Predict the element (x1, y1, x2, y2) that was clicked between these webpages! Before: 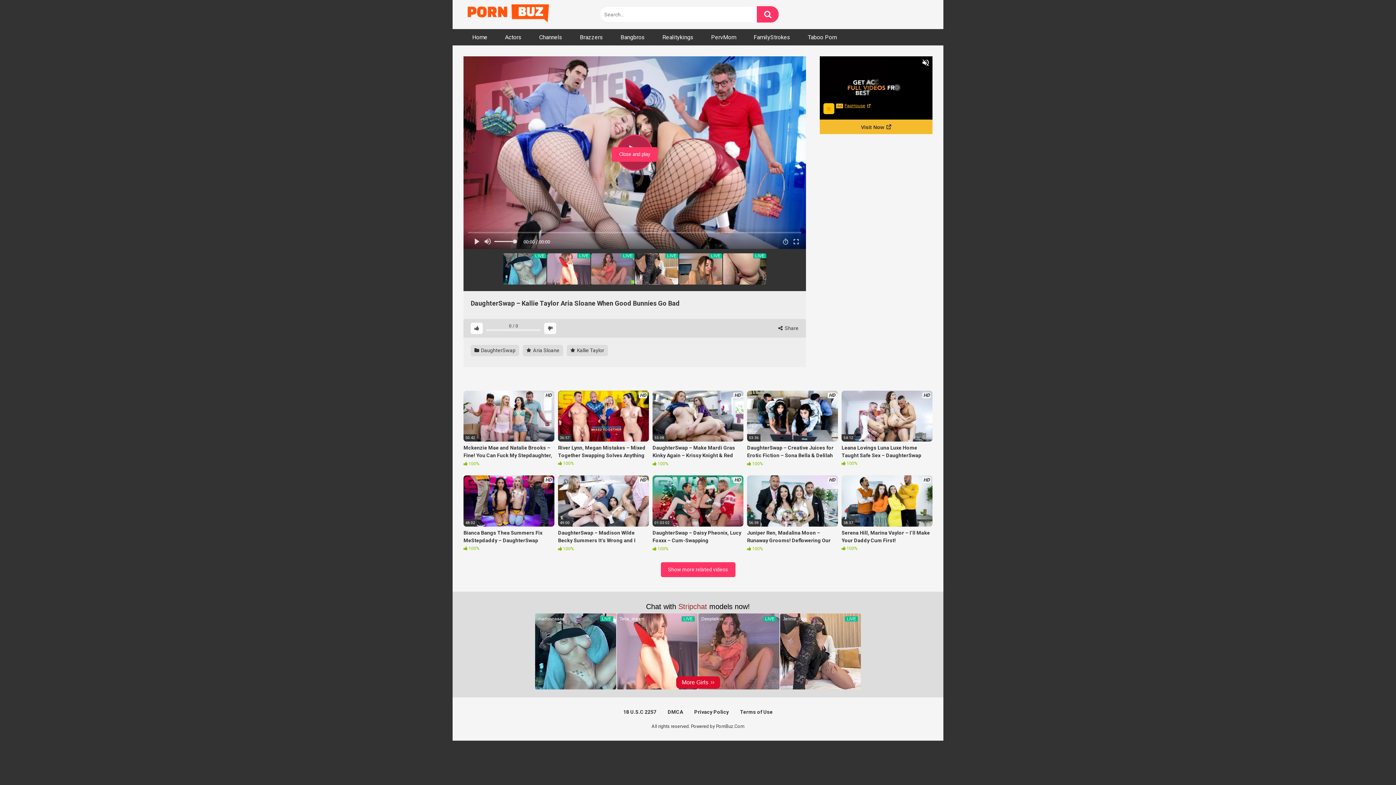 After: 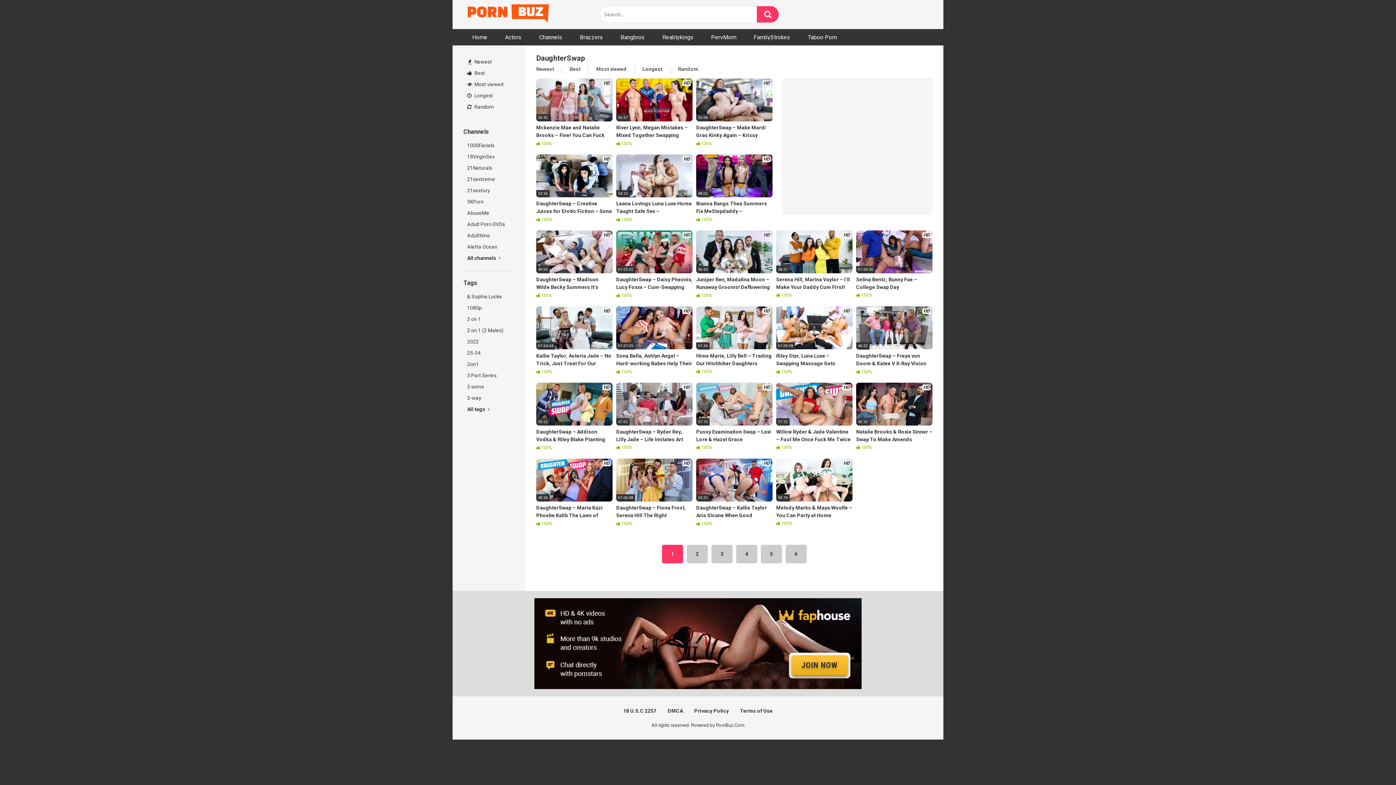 Action: bbox: (470, 344, 519, 356) label:  DaughterSwap